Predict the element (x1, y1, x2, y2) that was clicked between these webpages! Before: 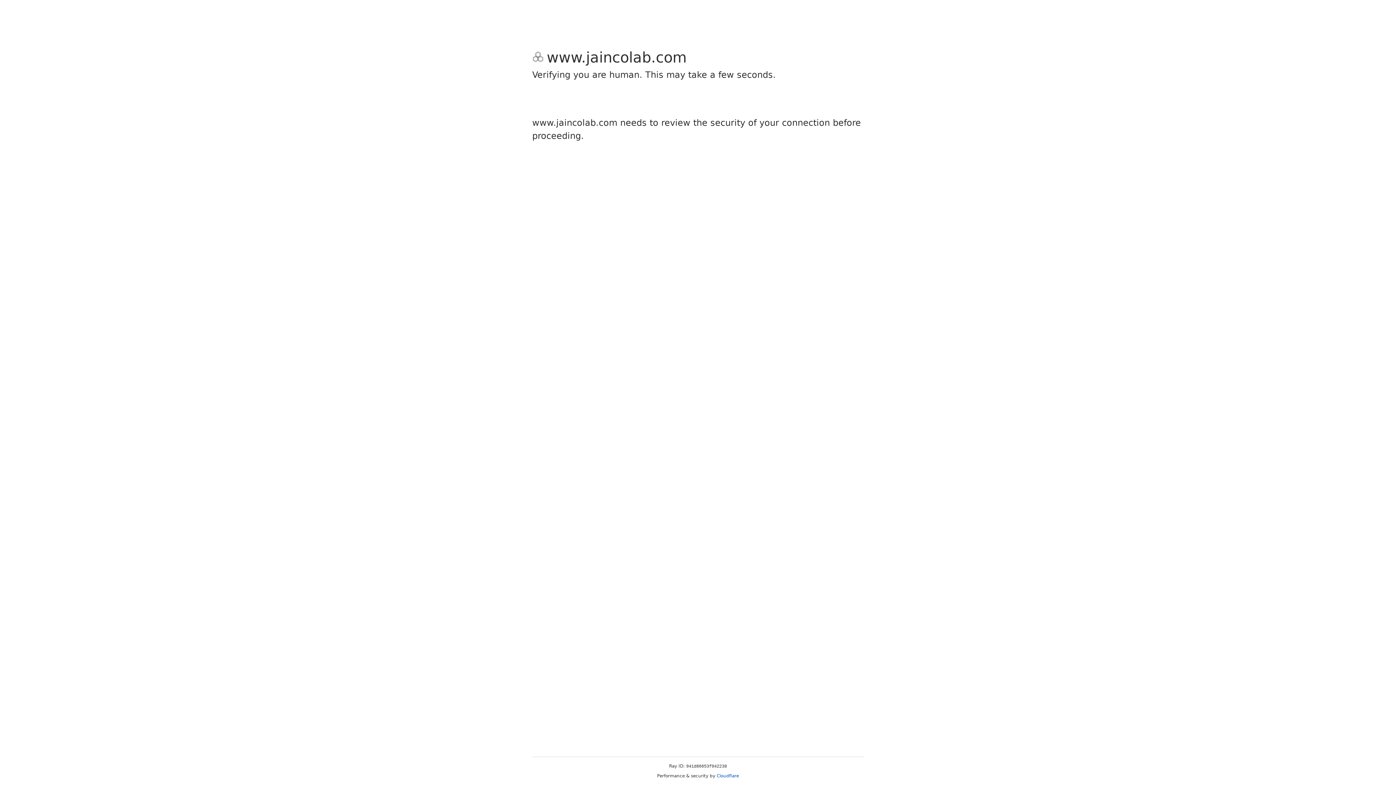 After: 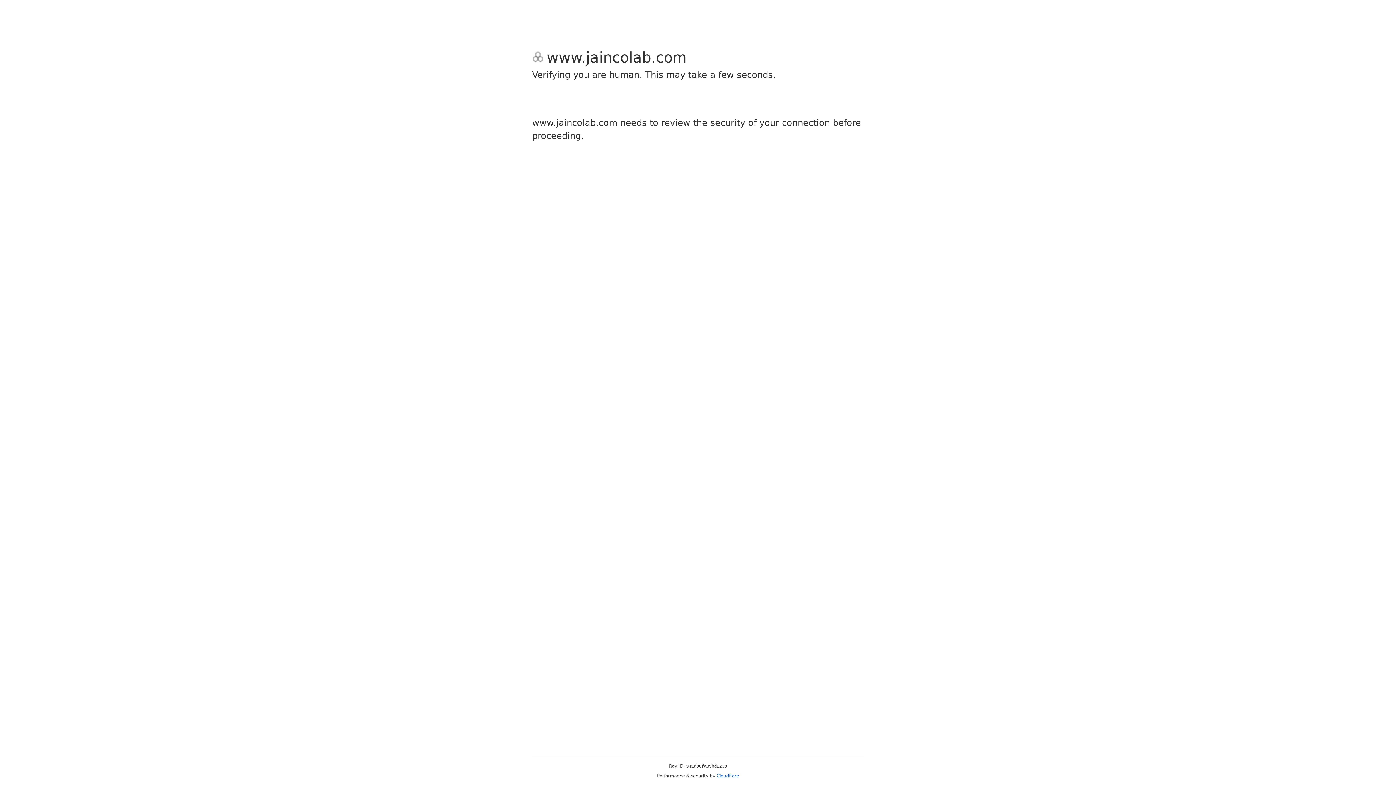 Action: label: Cloudflare bbox: (716, 773, 739, 778)